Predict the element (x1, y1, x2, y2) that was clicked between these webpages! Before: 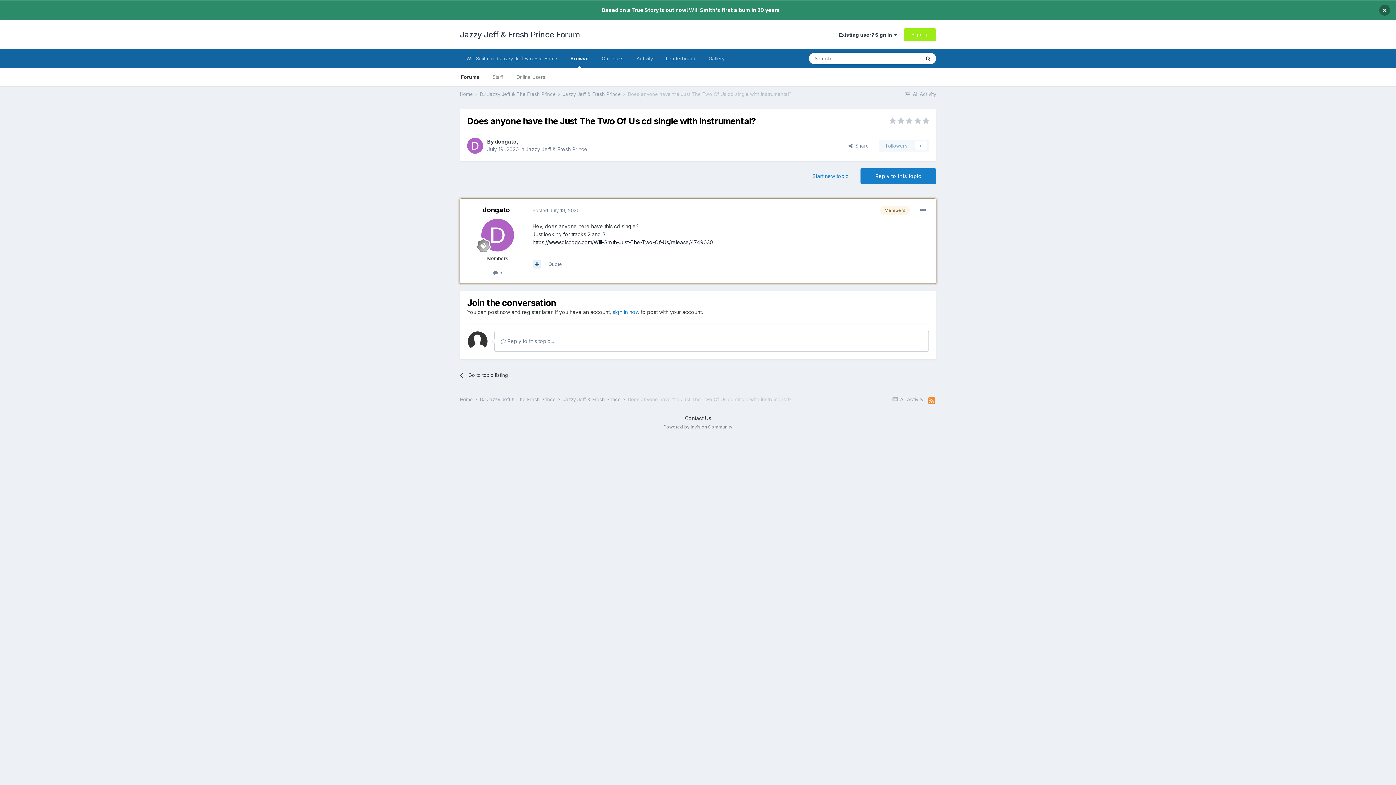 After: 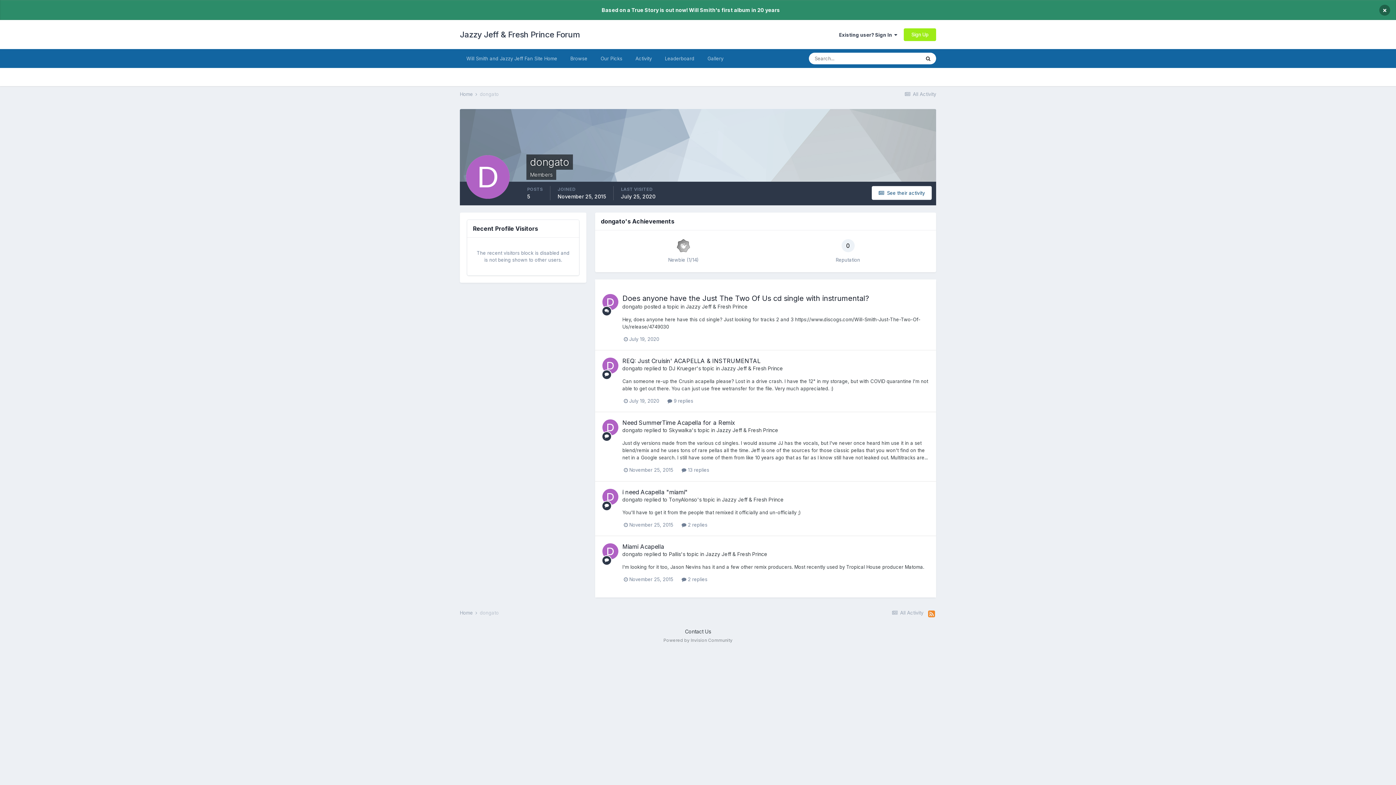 Action: bbox: (481, 219, 514, 251)